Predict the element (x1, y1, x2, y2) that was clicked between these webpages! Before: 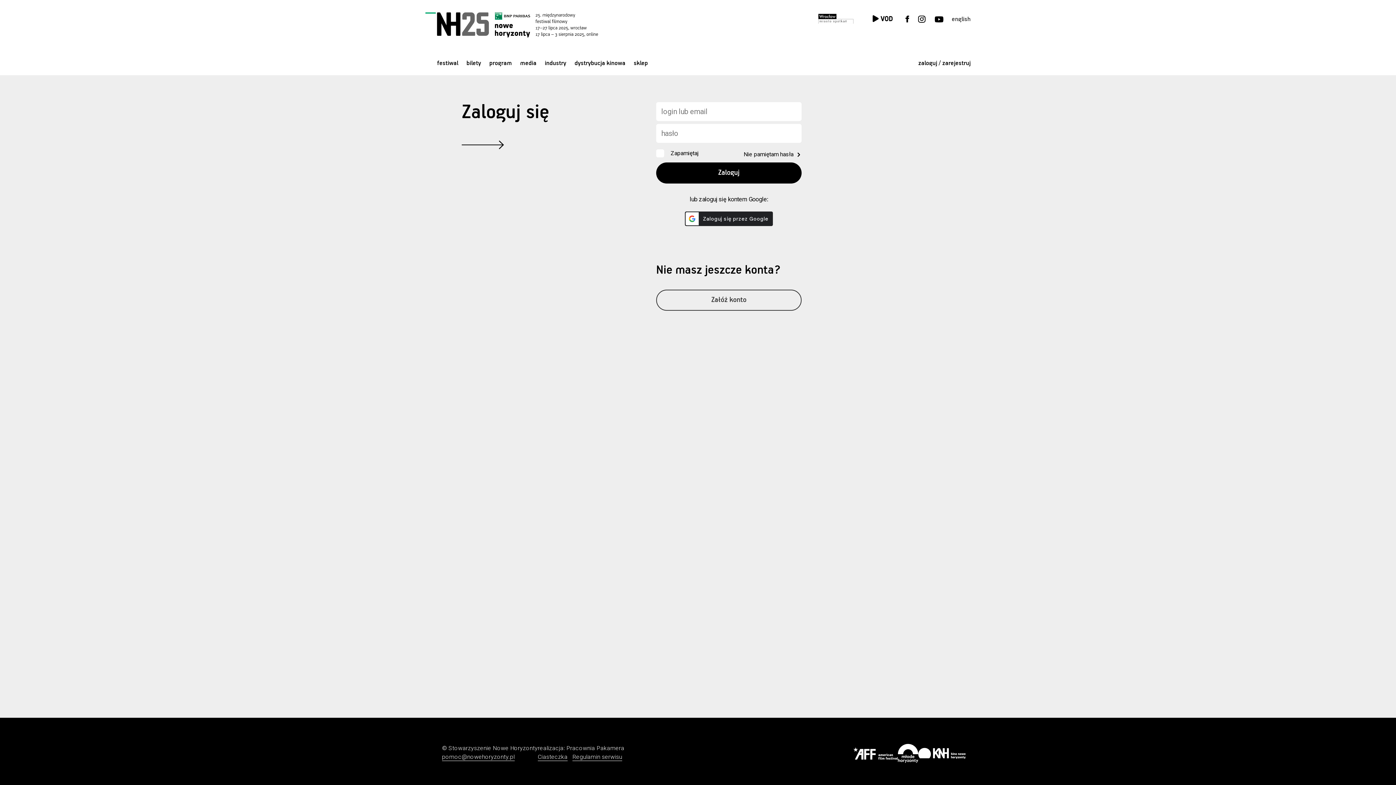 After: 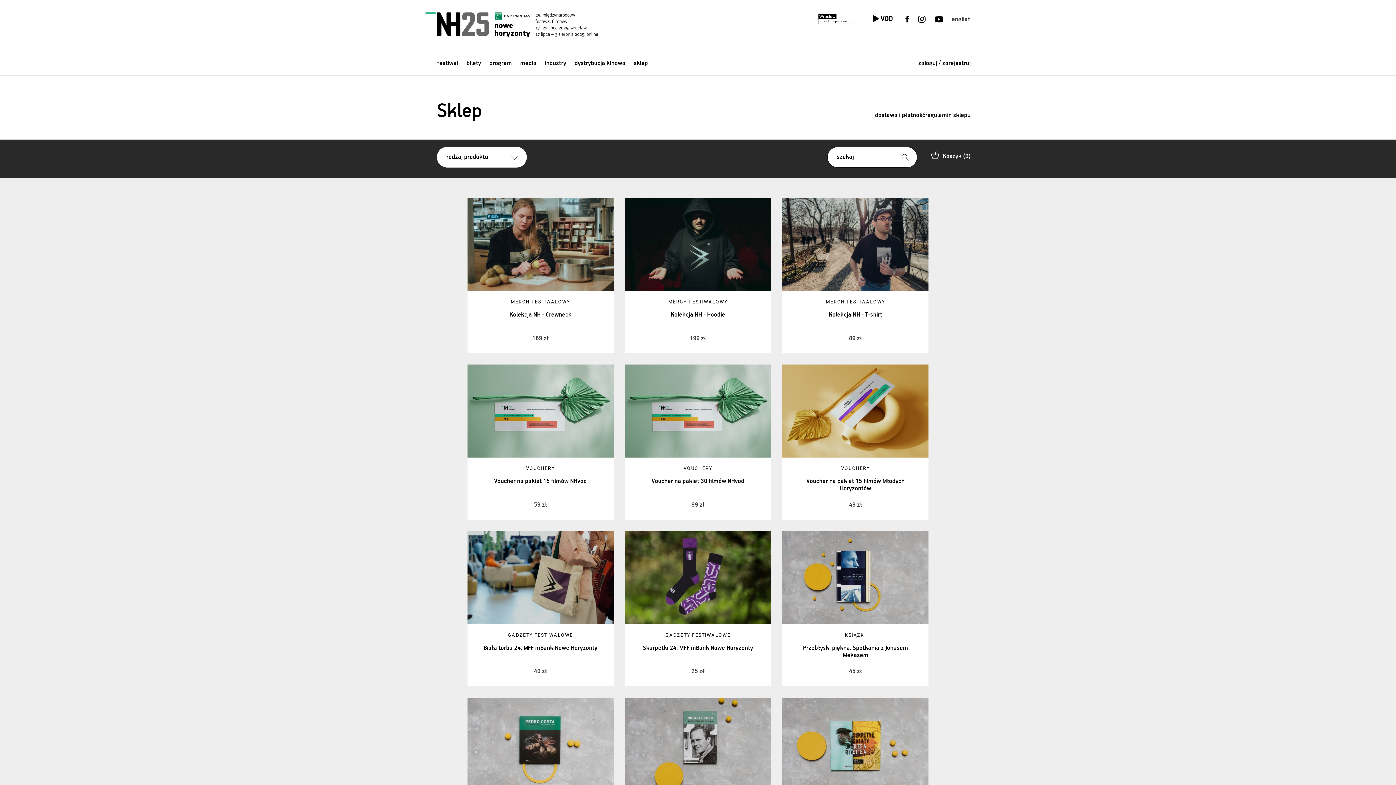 Action: bbox: (633, 55, 656, 71) label: sklep